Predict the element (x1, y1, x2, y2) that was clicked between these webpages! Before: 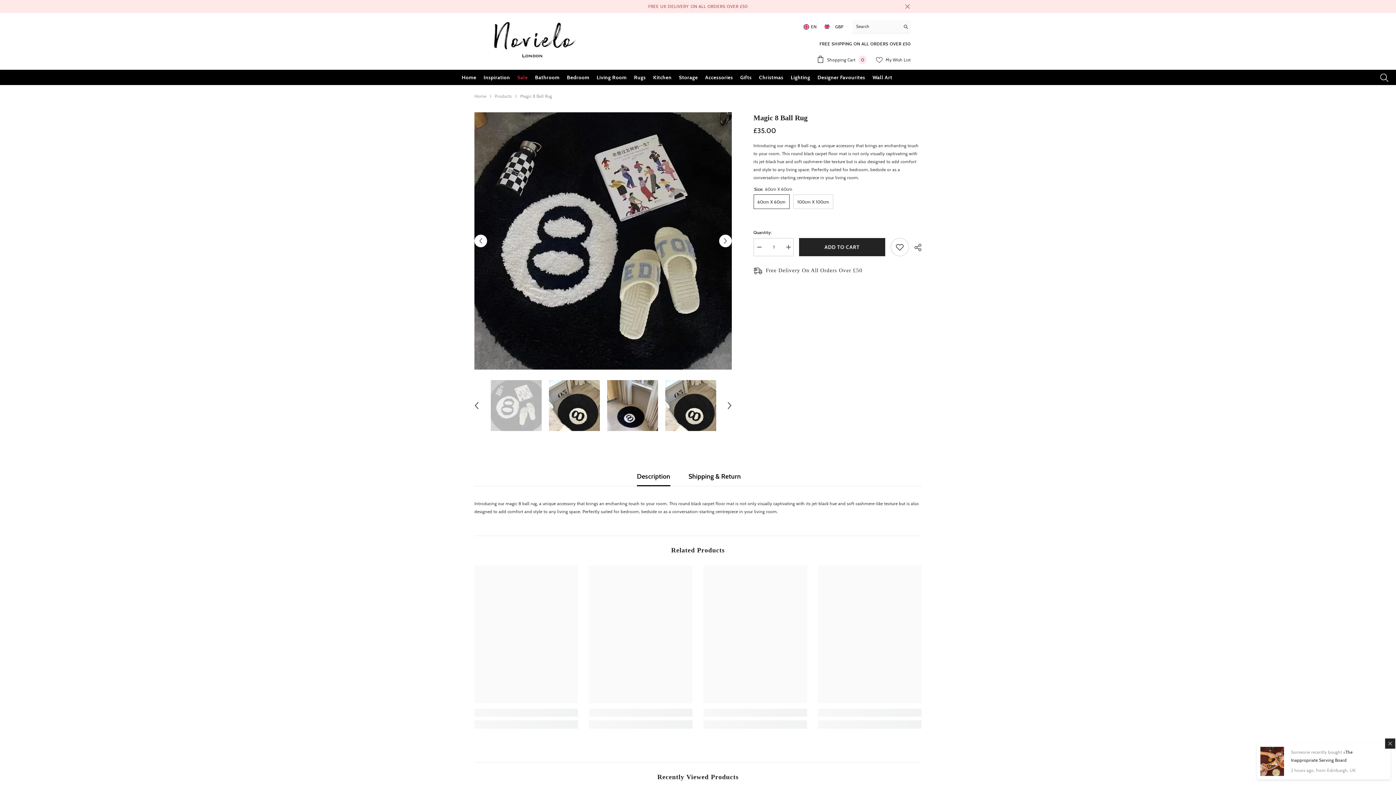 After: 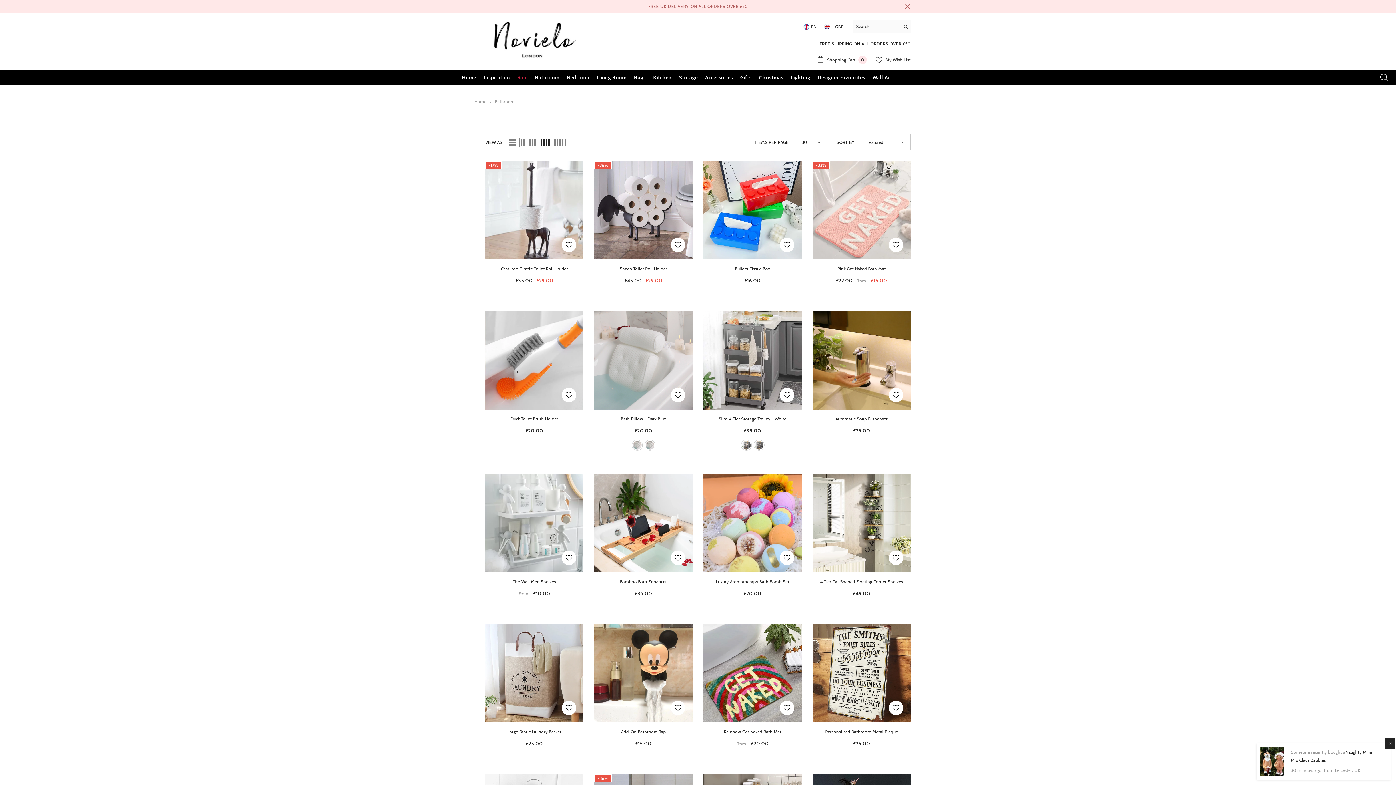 Action: label: Bathroom bbox: (531, 73, 563, 85)